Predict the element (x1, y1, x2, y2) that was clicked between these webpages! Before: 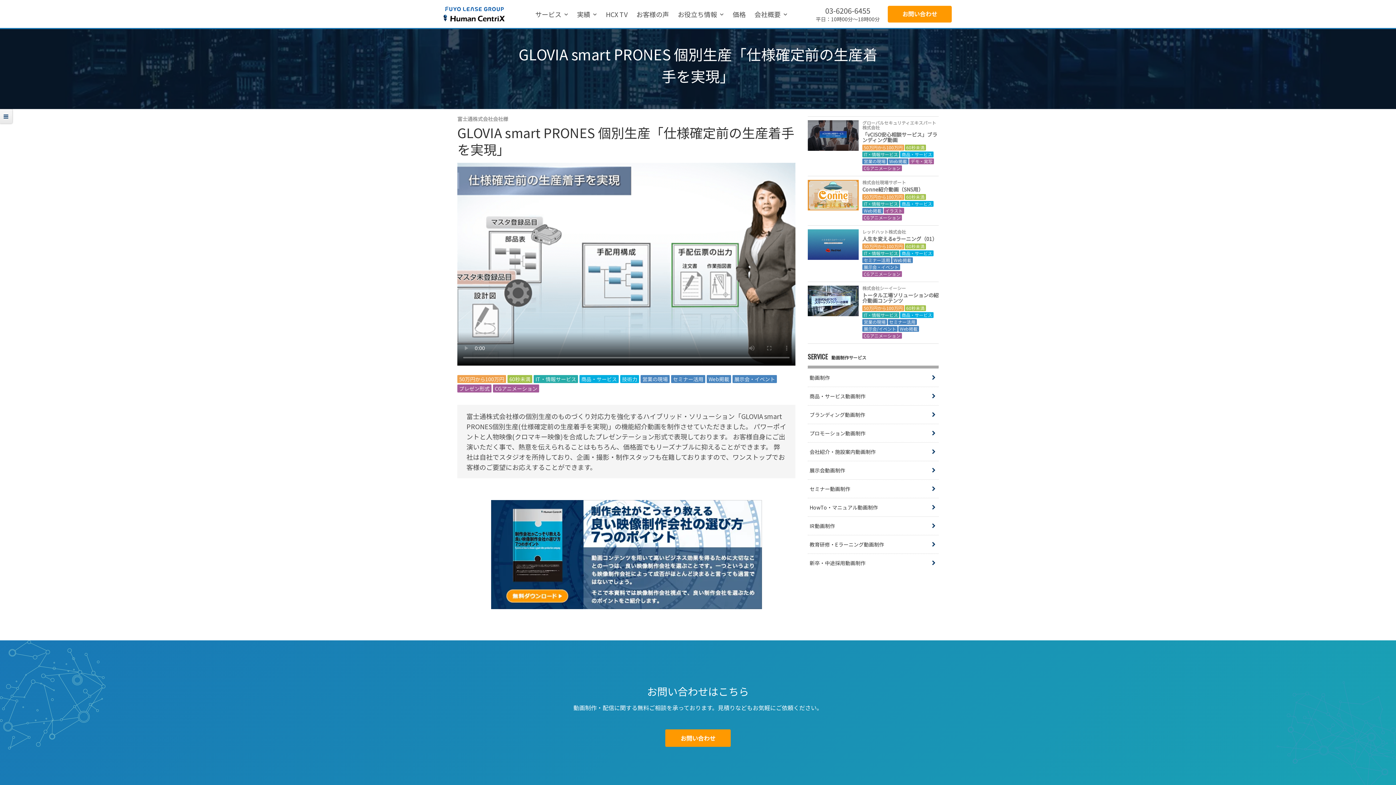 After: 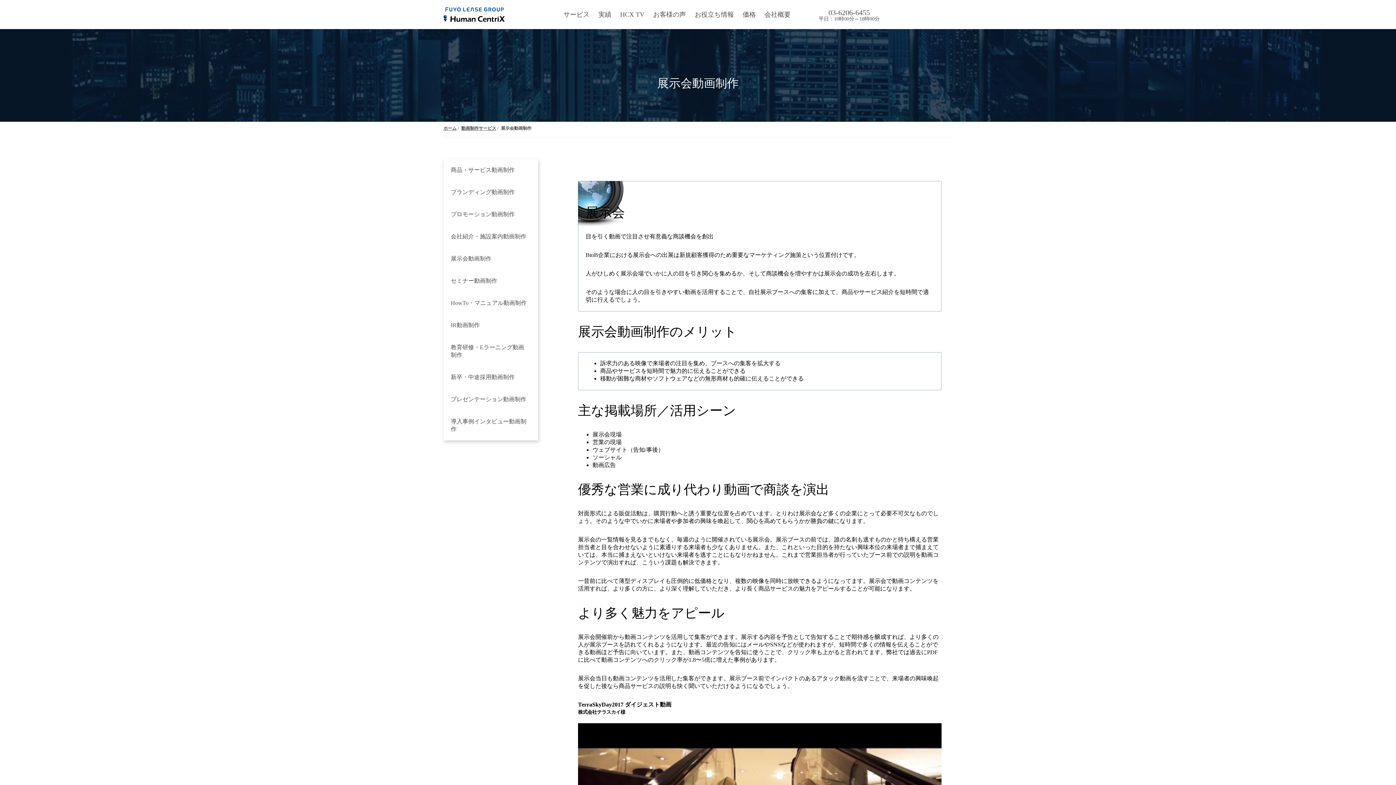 Action: bbox: (808, 461, 938, 479) label: 展示会動画制作